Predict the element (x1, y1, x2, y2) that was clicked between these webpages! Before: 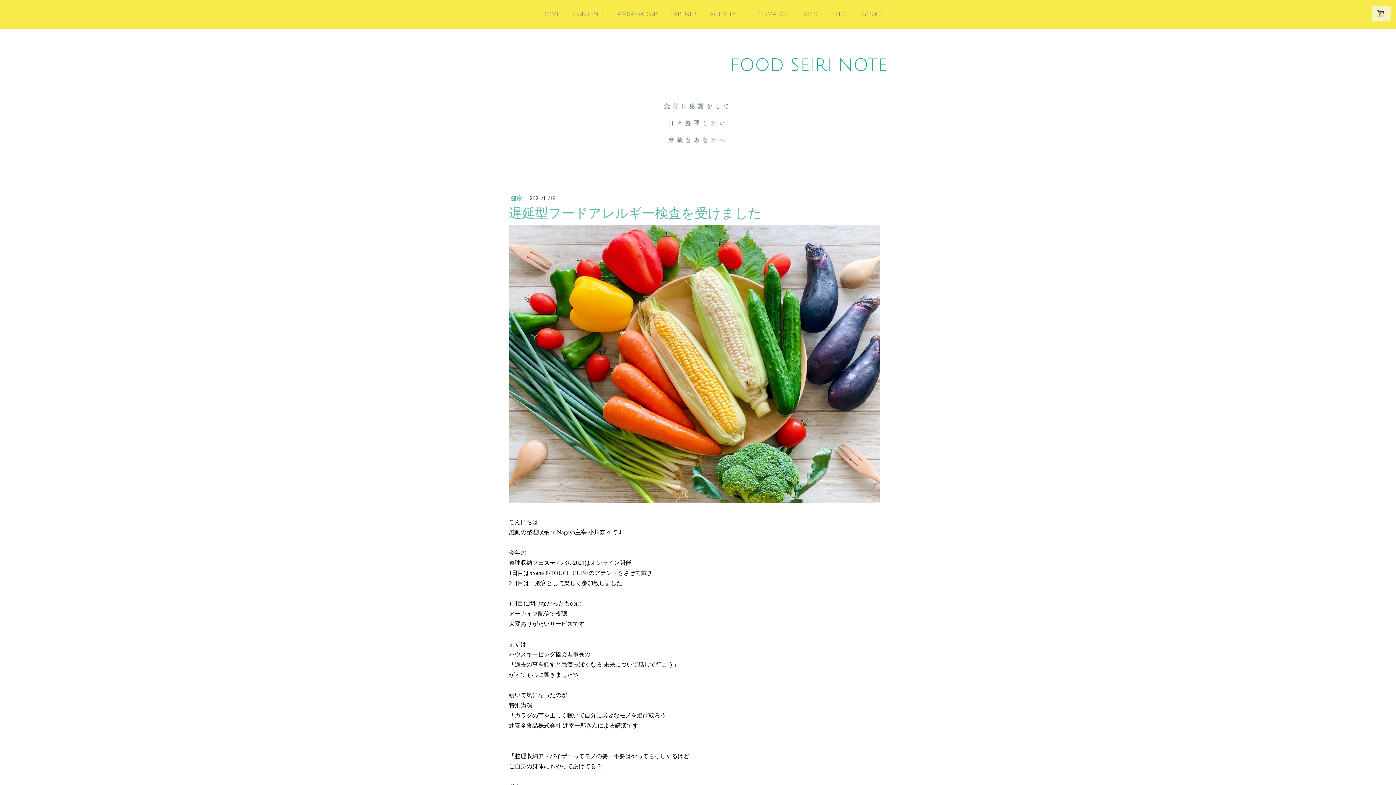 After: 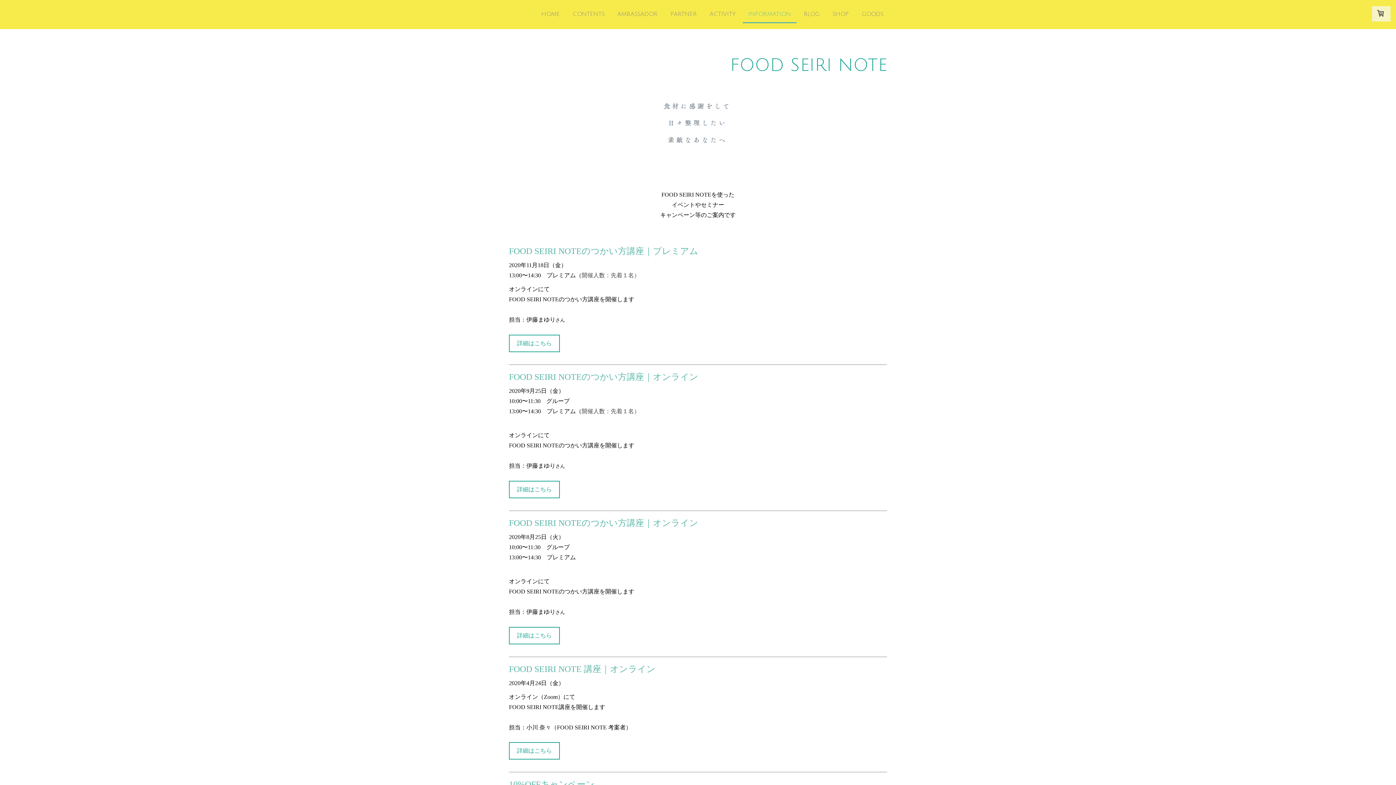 Action: bbox: (742, 6, 796, 23) label: INFORMATION